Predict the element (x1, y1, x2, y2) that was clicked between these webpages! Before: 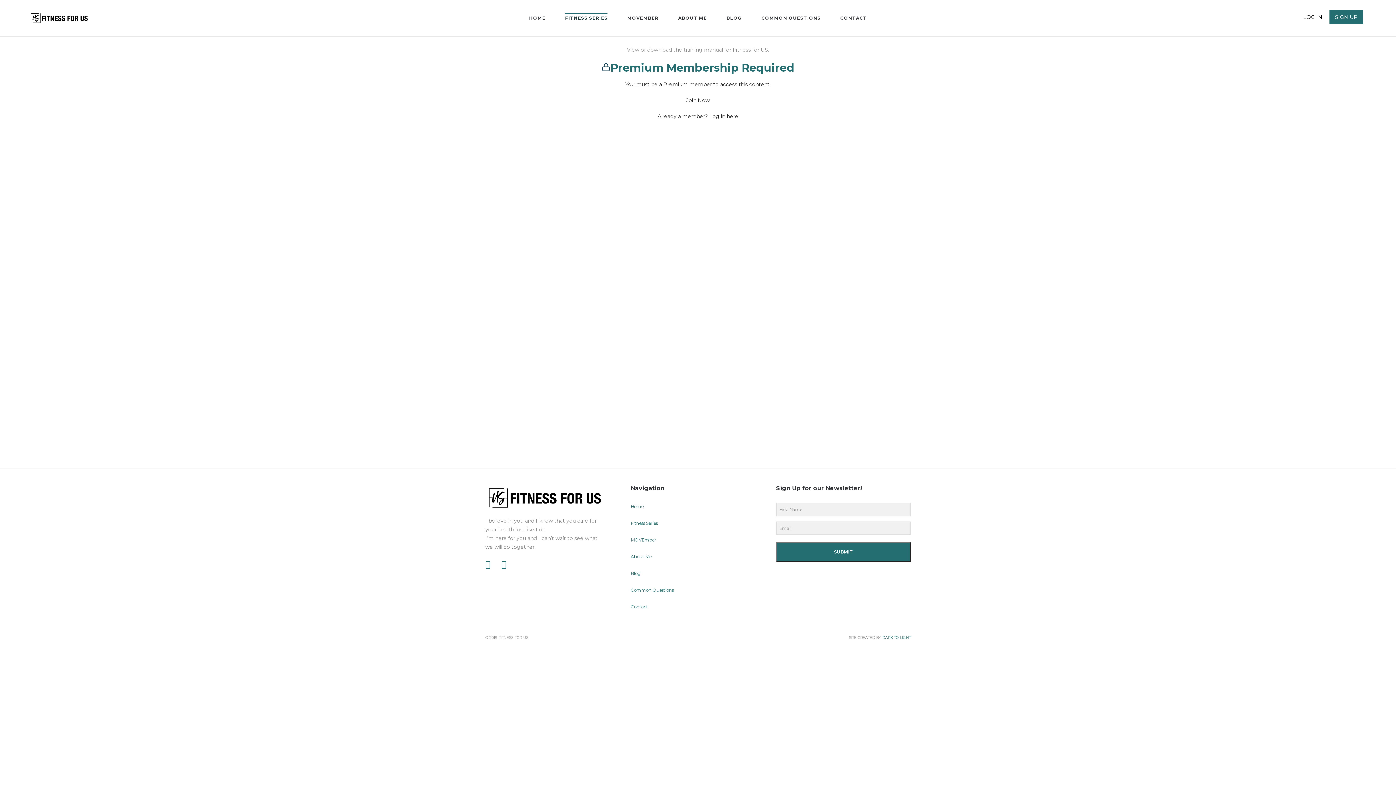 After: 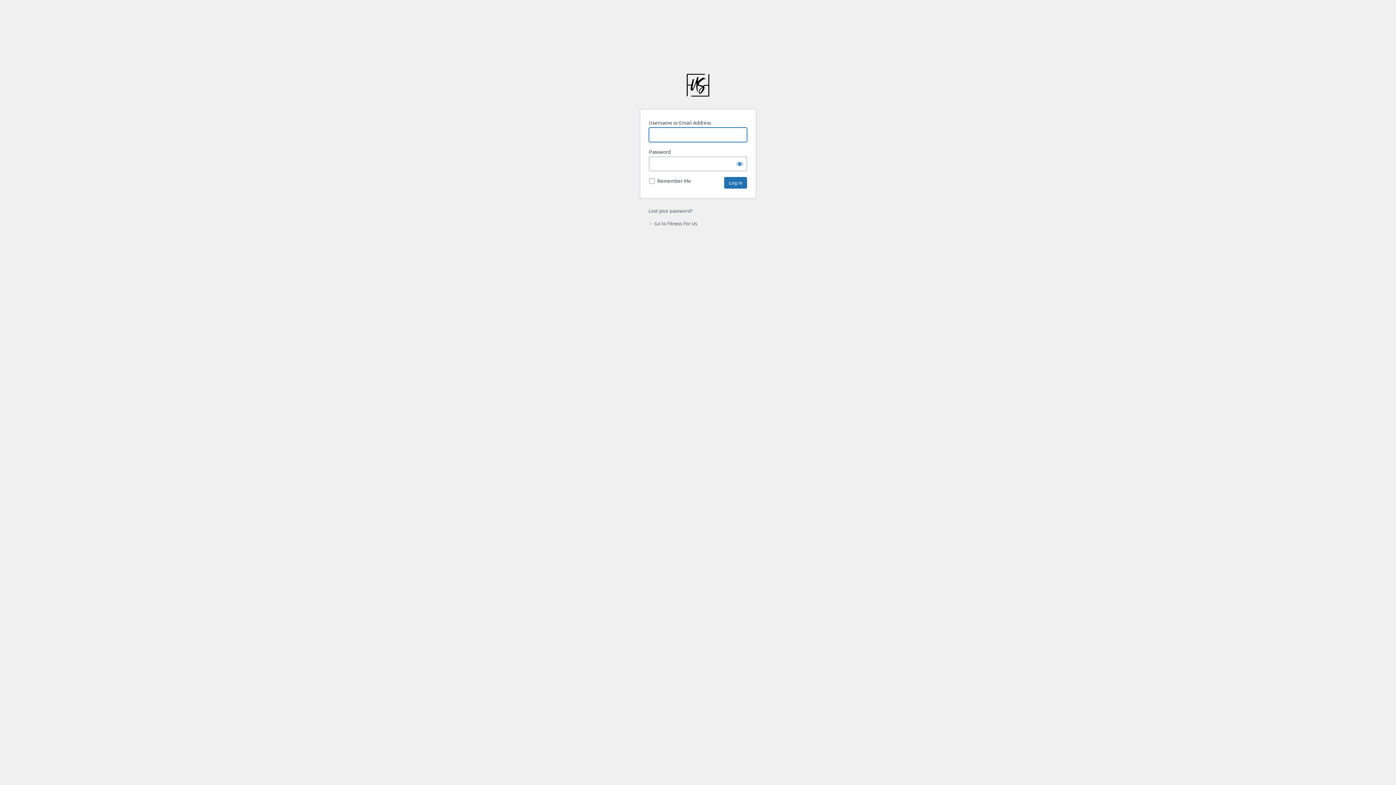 Action: bbox: (1298, 10, 1328, 24) label: LOG IN